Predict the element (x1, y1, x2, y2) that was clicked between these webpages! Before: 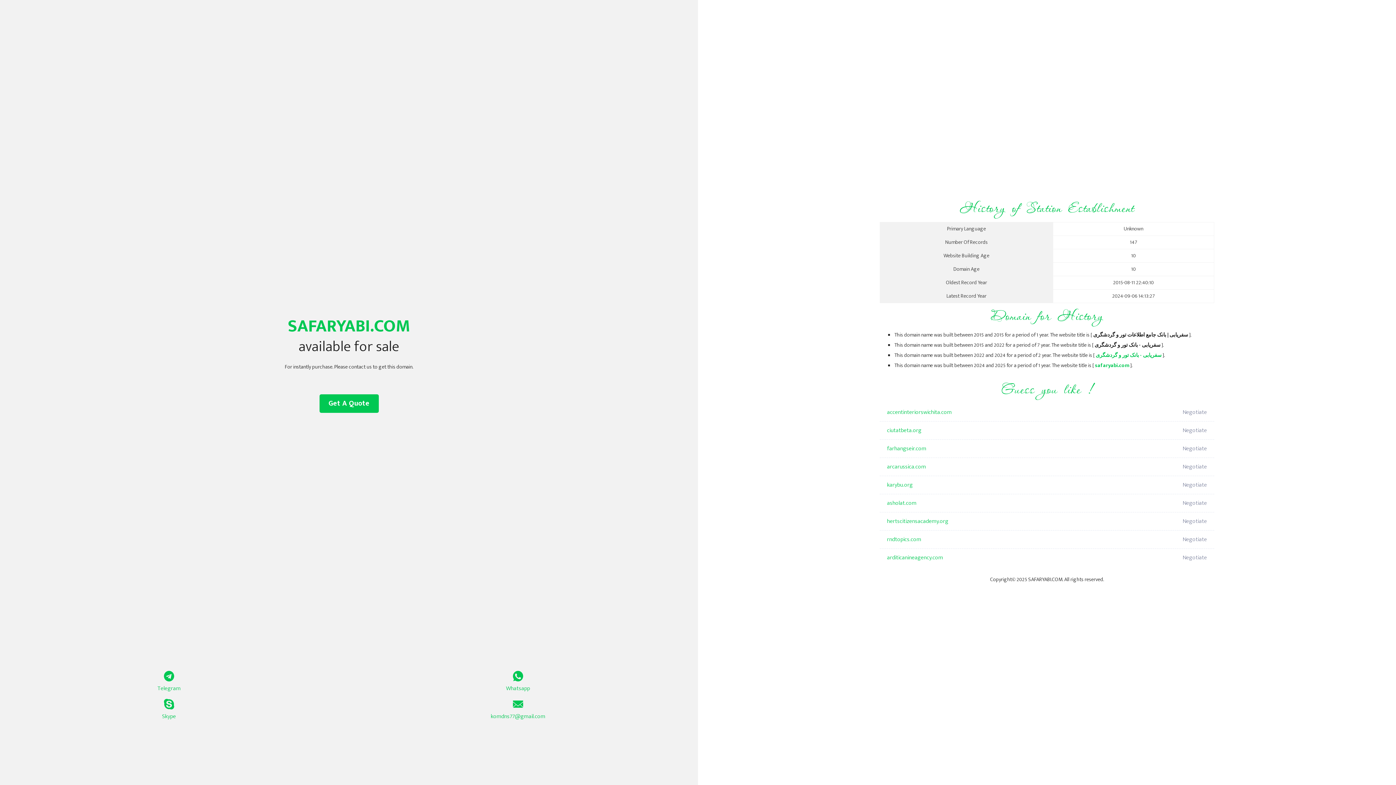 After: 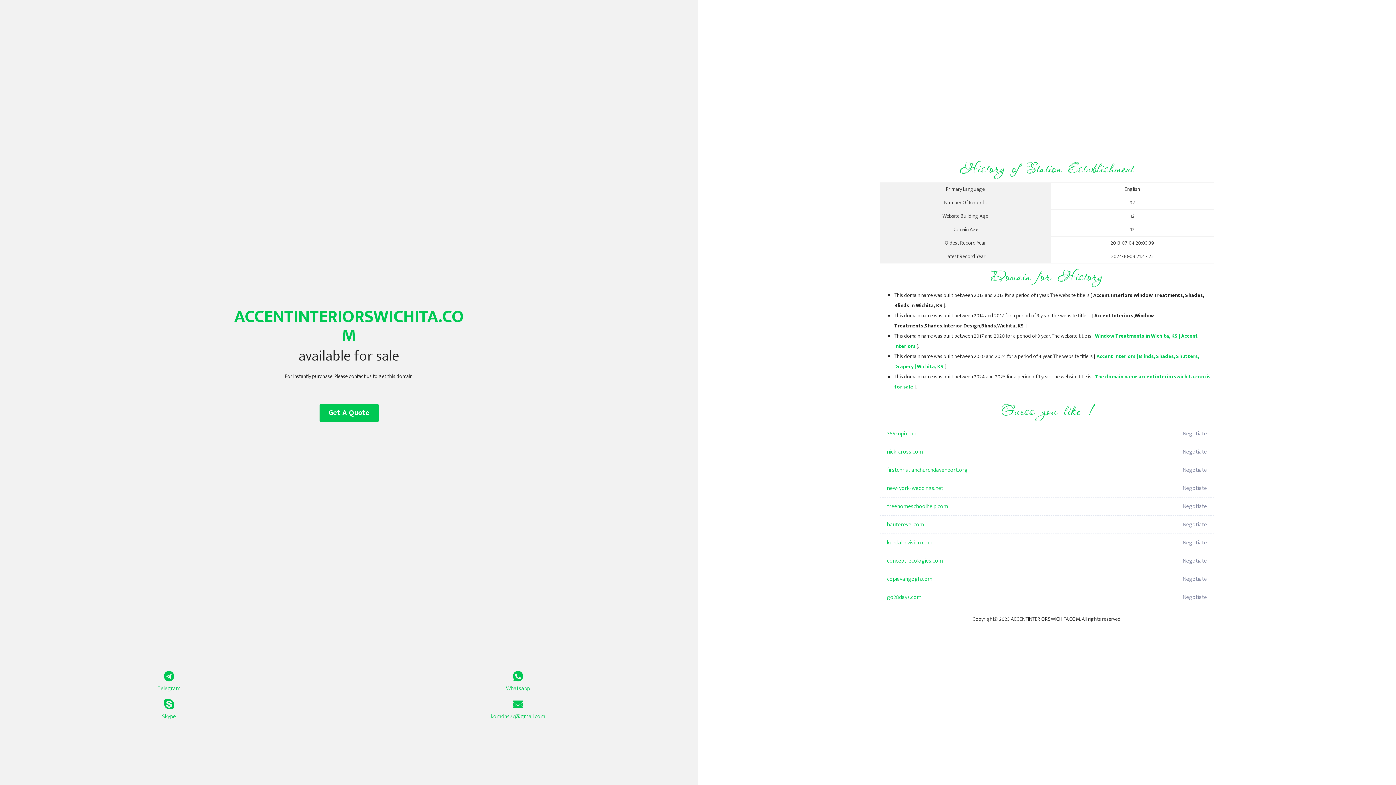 Action: label: accentinteriorswichita.com bbox: (887, 403, 1098, 421)